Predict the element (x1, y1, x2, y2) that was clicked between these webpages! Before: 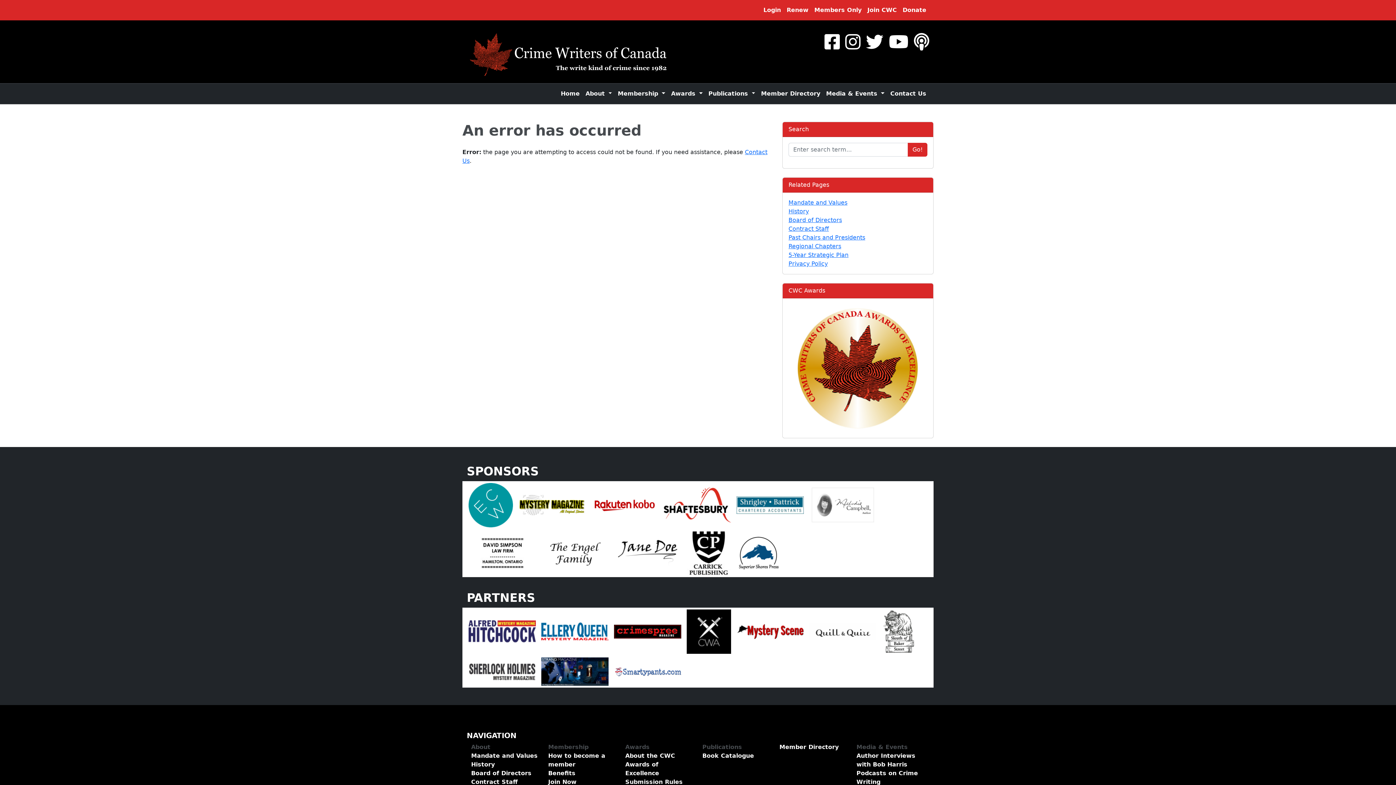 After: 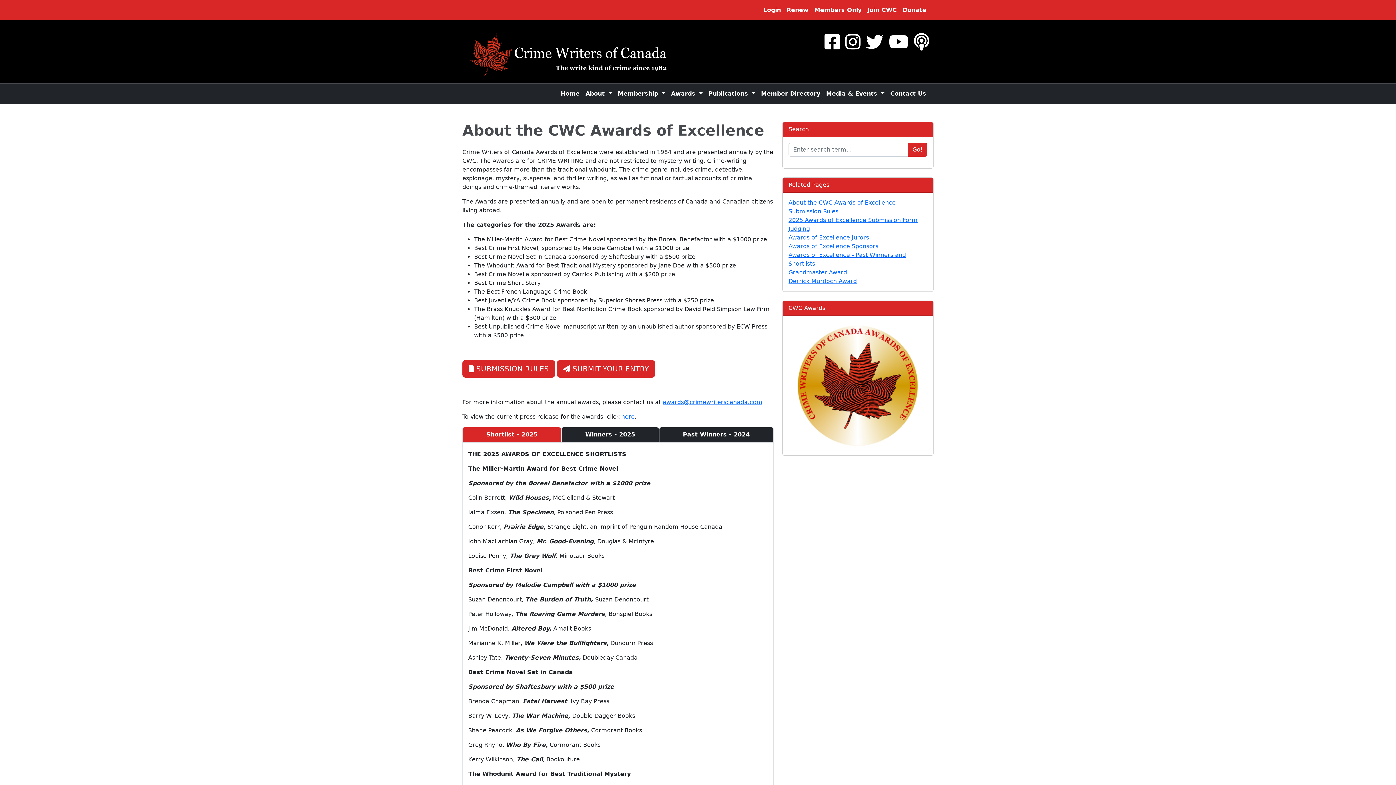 Action: label: About the CWC Awards of Excellence bbox: (625, 751, 693, 778)